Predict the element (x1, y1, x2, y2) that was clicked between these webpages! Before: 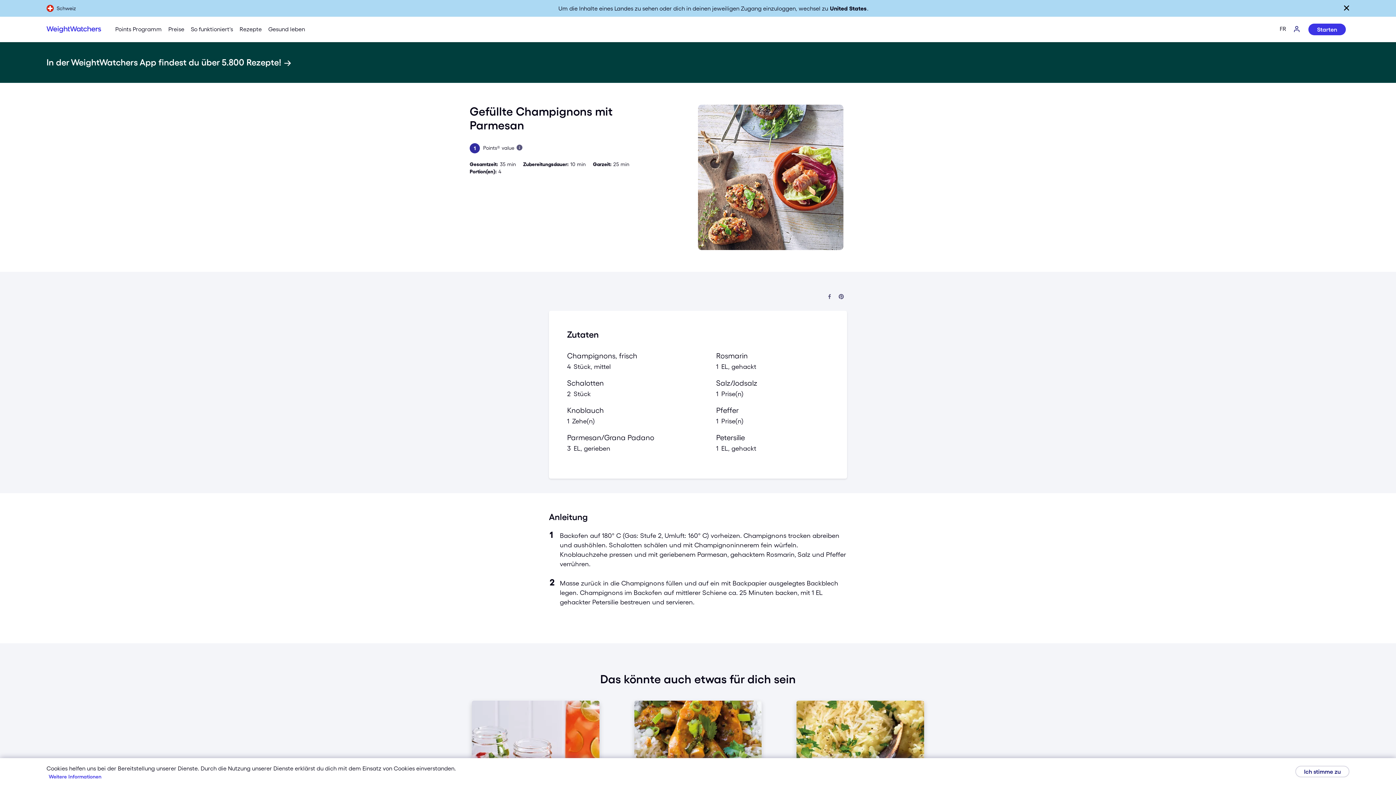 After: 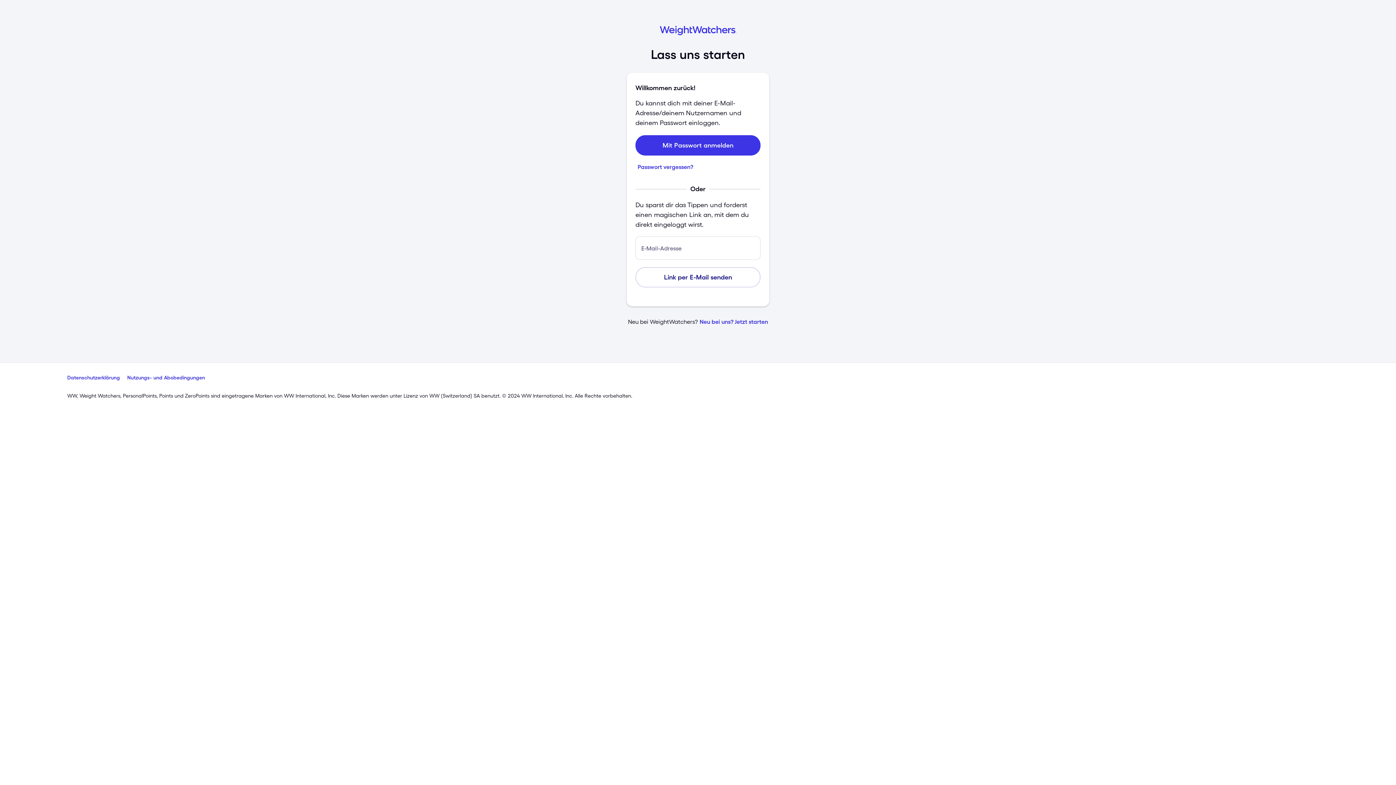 Action: label: Log-In bbox: (1289, 16, 1305, 42)